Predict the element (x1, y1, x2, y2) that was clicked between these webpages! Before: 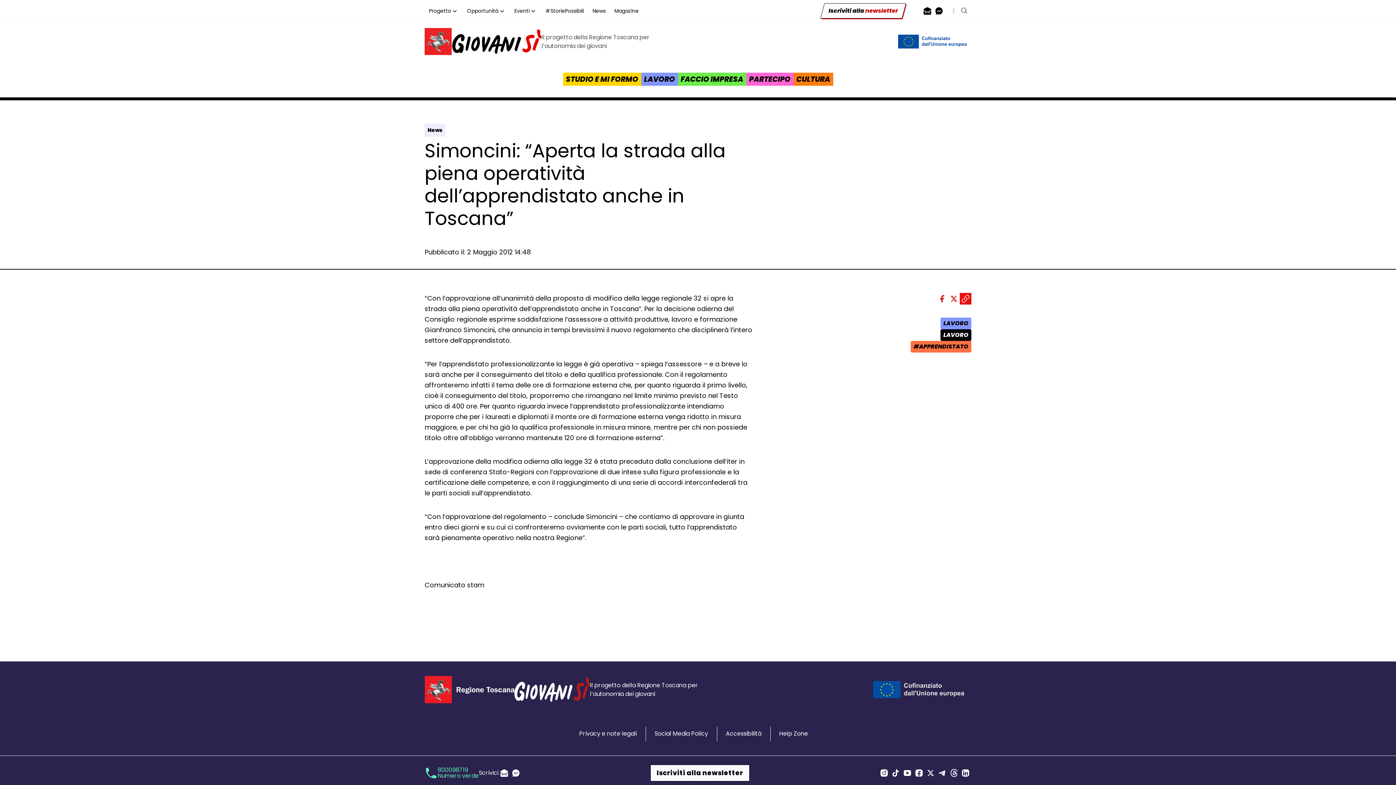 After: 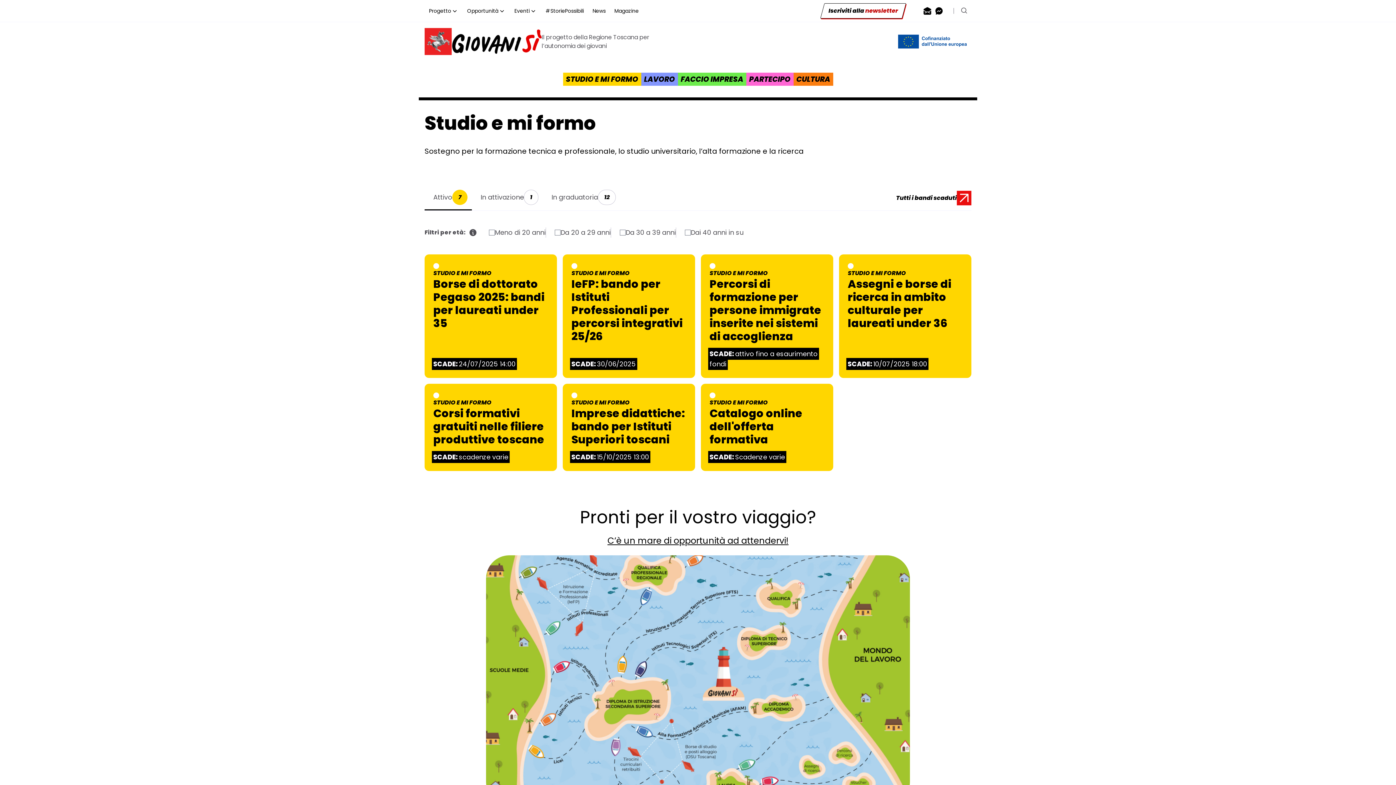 Action: label: STUDIO E MI FORMO bbox: (563, 72, 641, 85)